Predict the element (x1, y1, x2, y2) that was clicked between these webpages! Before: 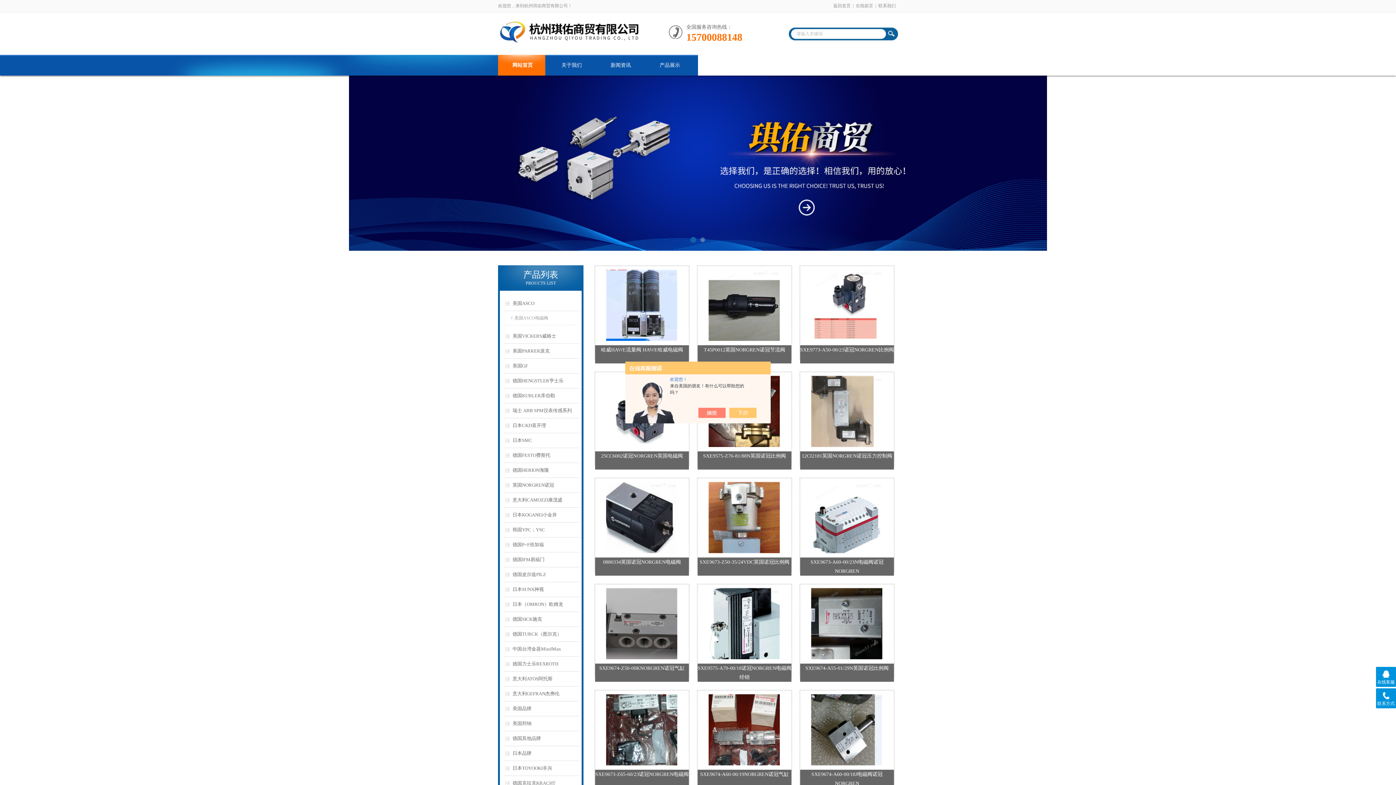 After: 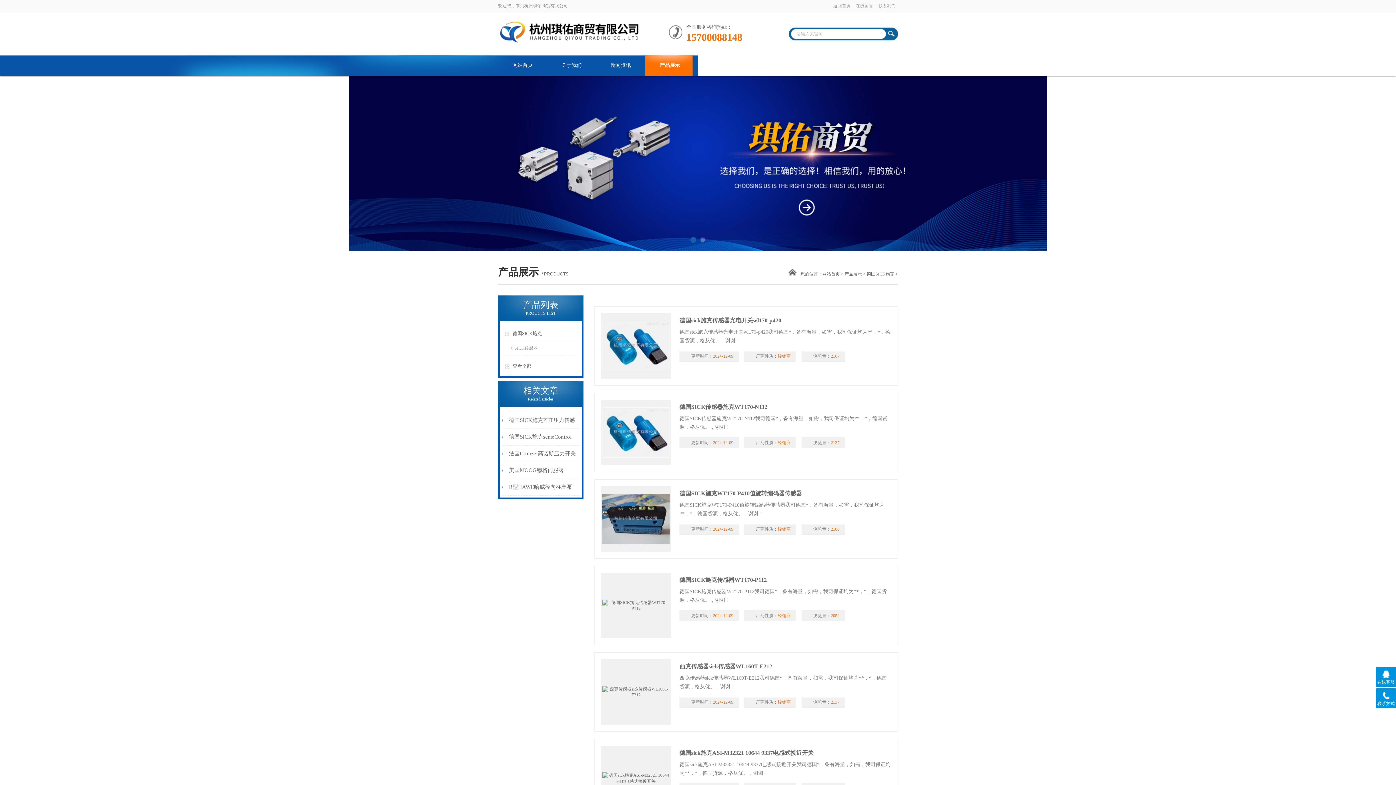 Action: label: 德国SICK施克 bbox: (503, 612, 580, 627)